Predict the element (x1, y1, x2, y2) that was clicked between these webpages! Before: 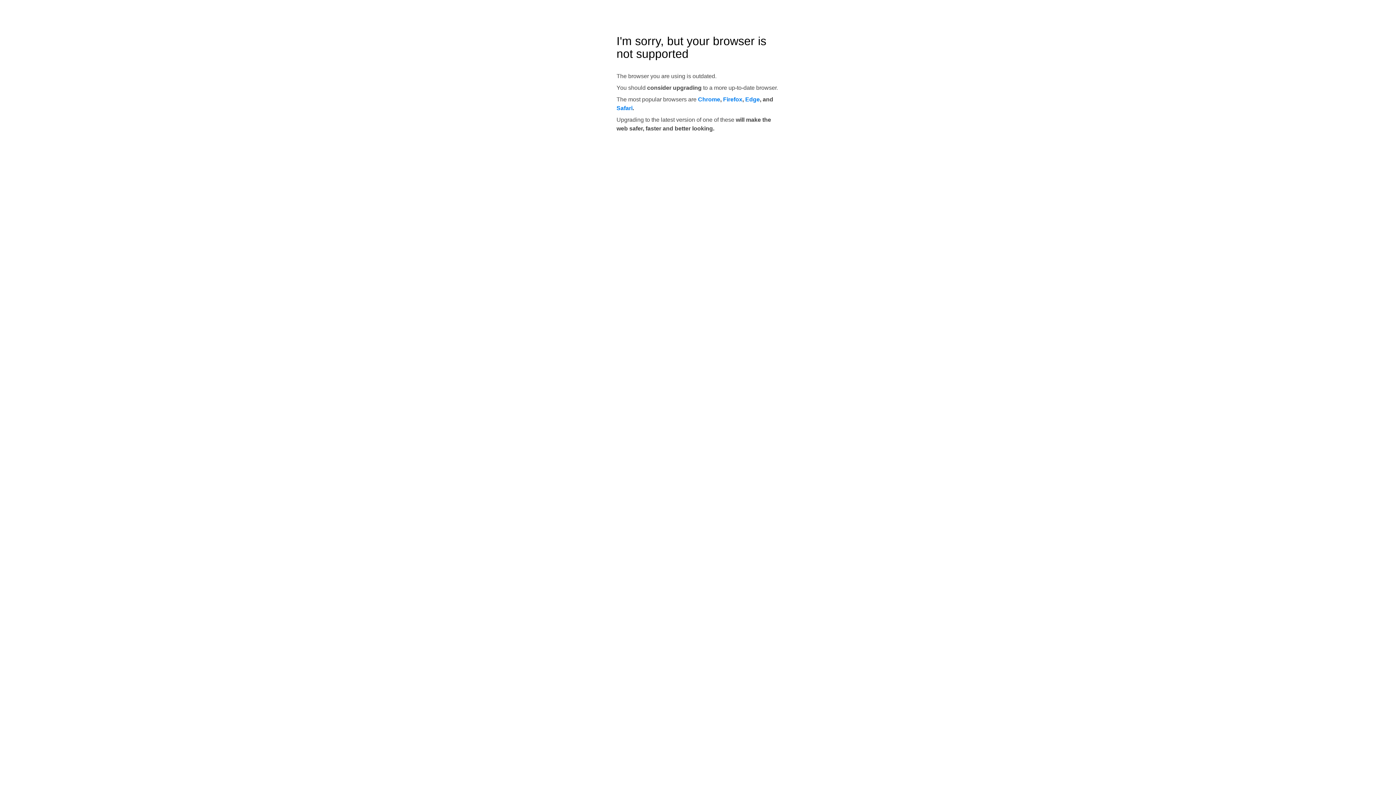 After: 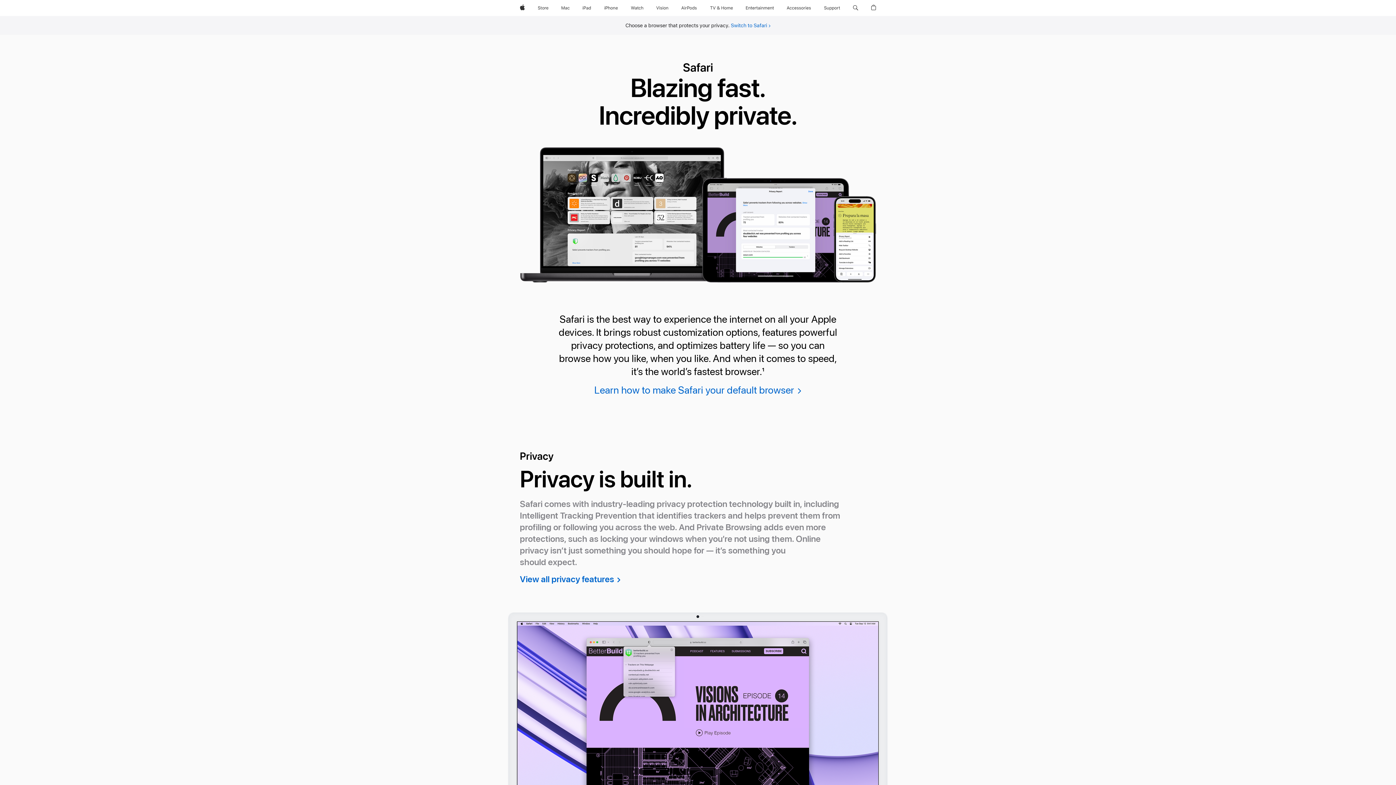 Action: label: Safari bbox: (616, 105, 632, 111)